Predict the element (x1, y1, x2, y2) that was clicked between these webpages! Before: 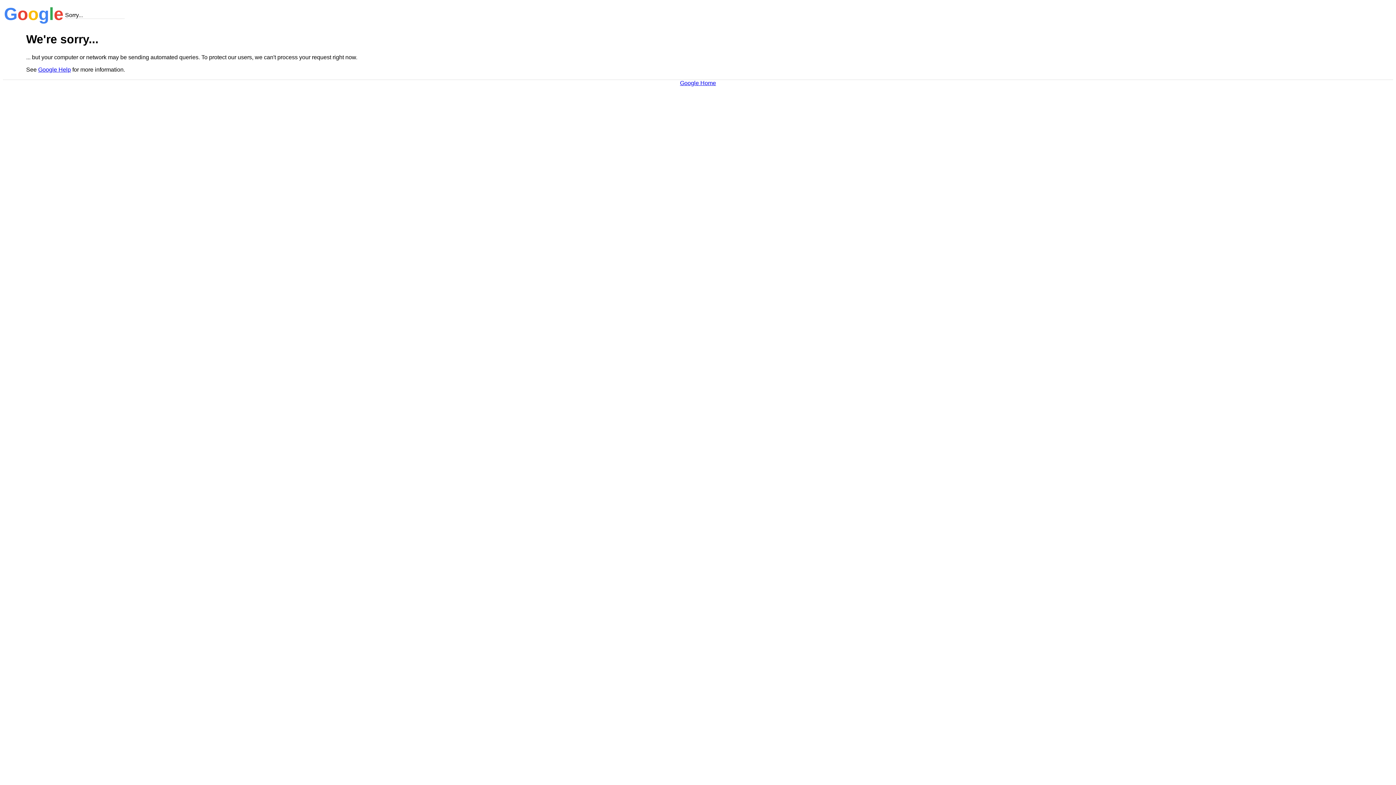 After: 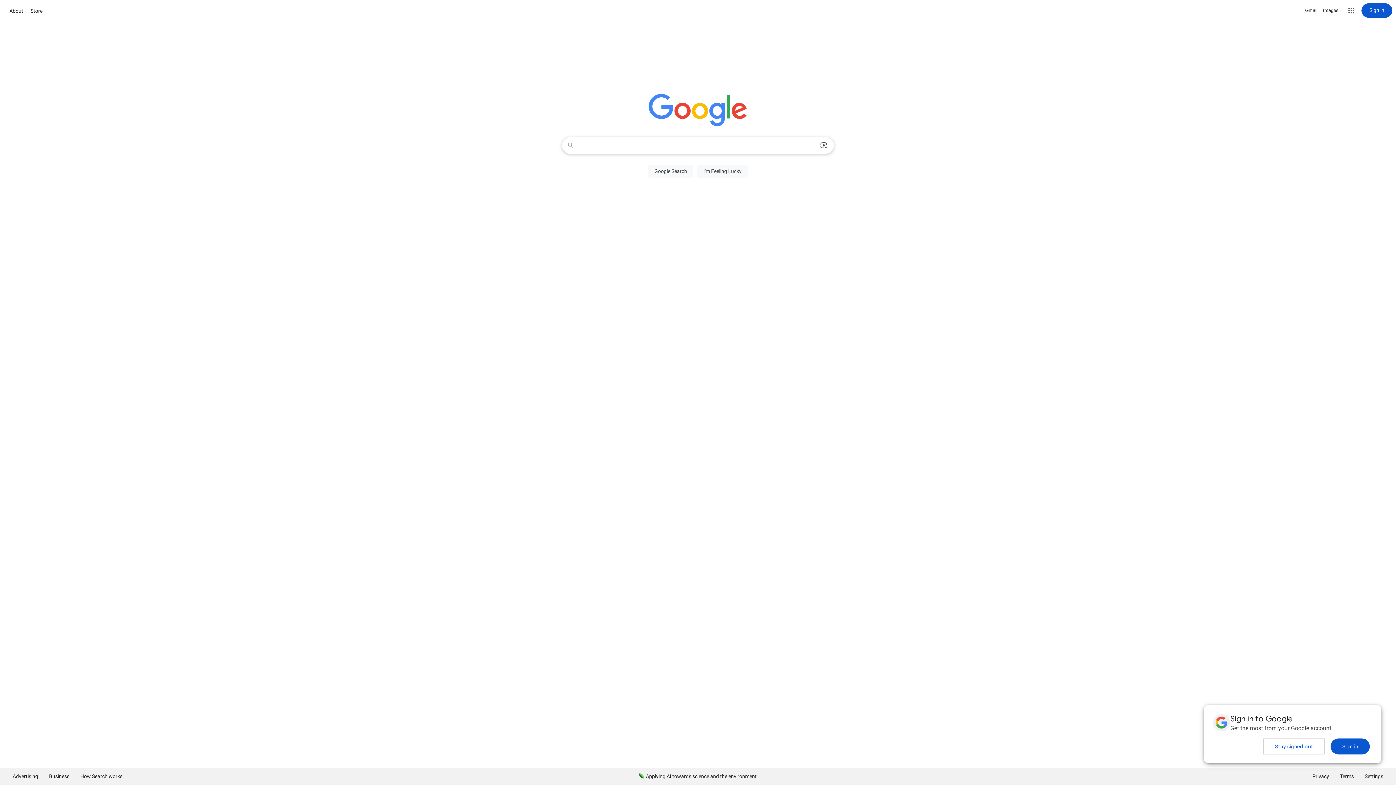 Action: label: Google Home bbox: (680, 79, 716, 86)